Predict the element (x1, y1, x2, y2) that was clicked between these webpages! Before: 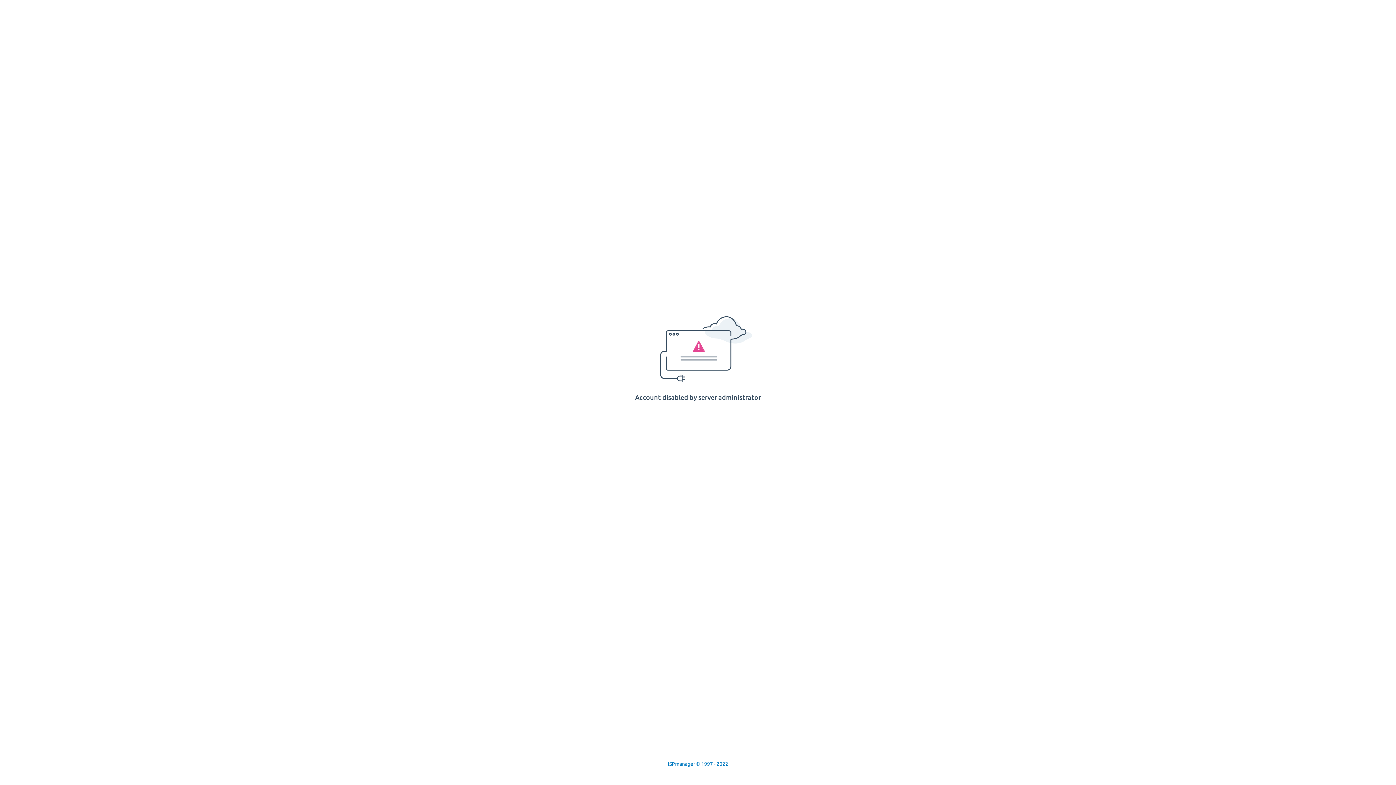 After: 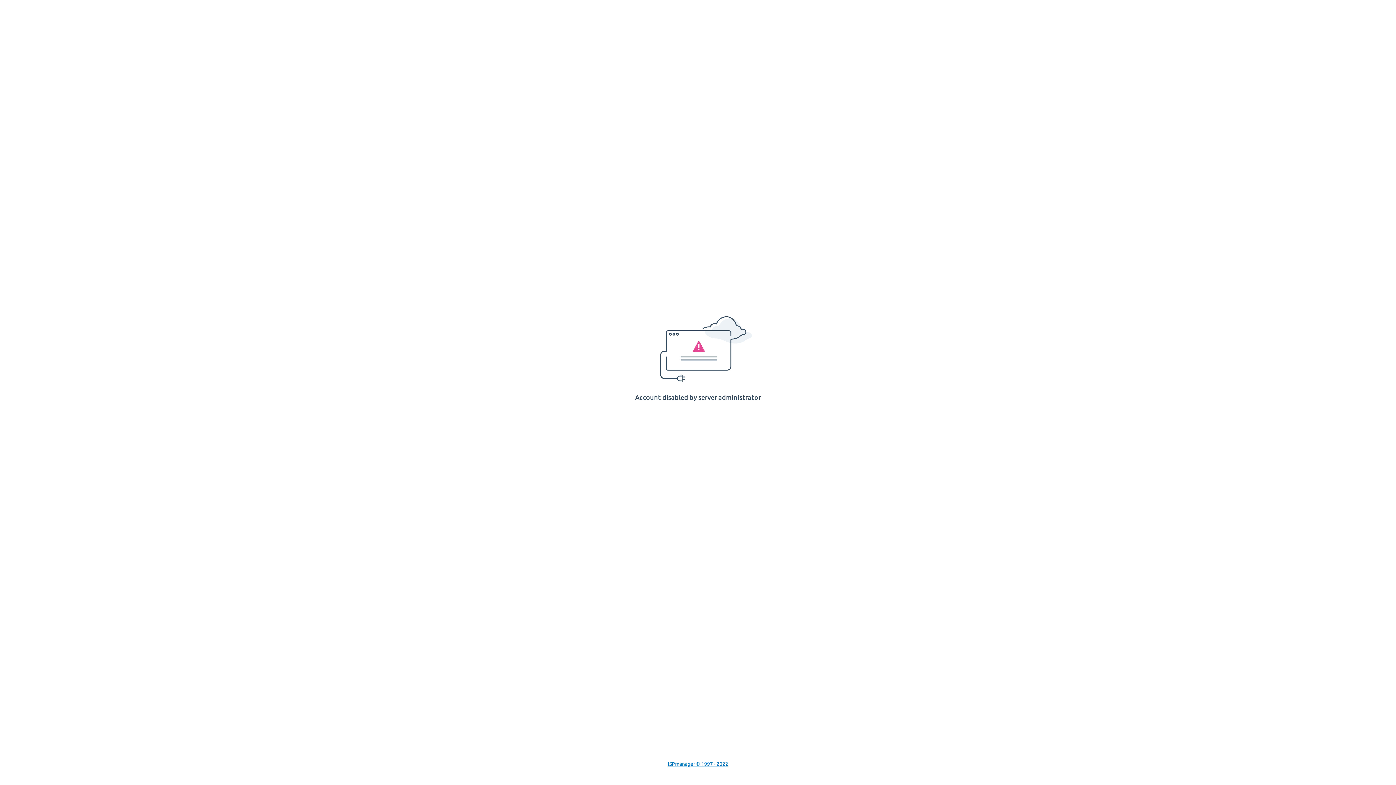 Action: bbox: (668, 761, 728, 767) label: ISPmanager © 1997 - 2022